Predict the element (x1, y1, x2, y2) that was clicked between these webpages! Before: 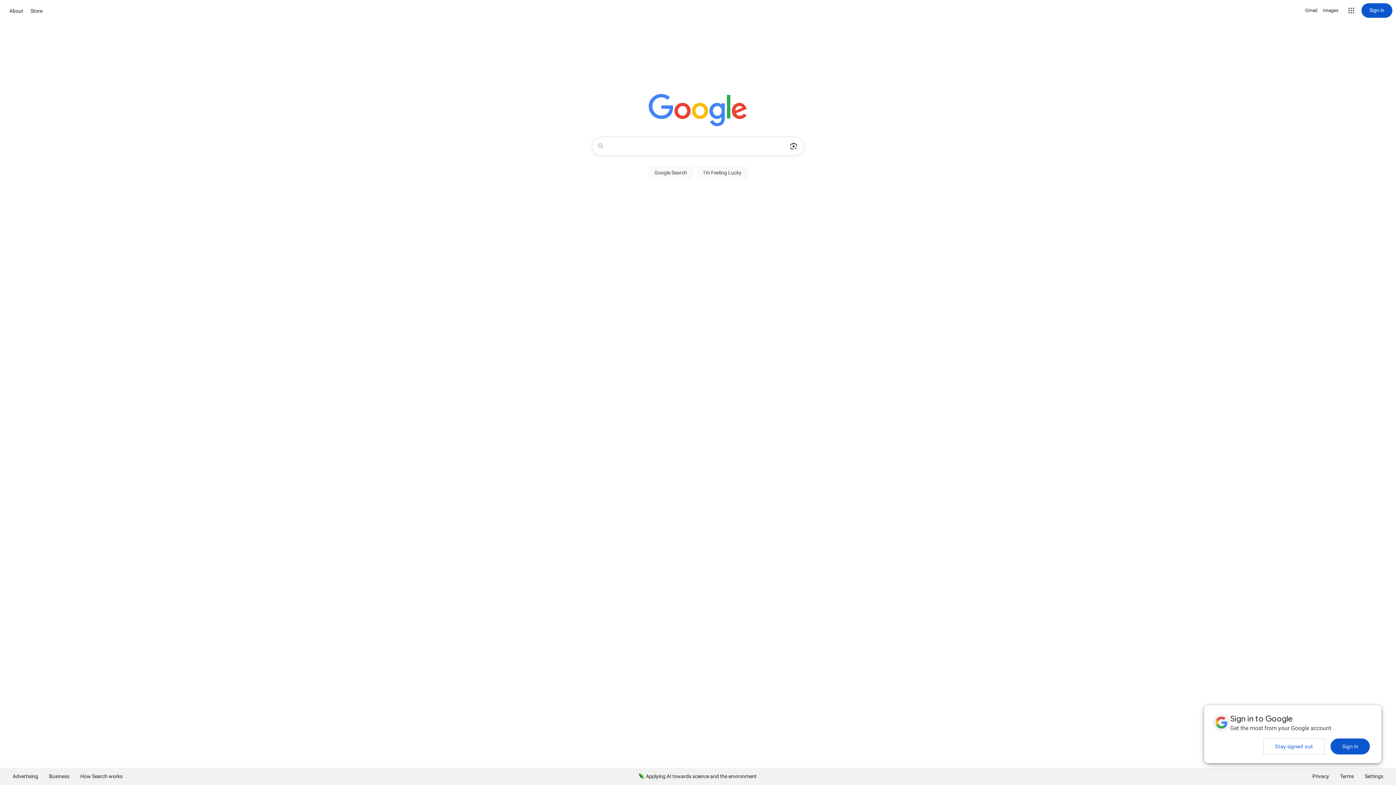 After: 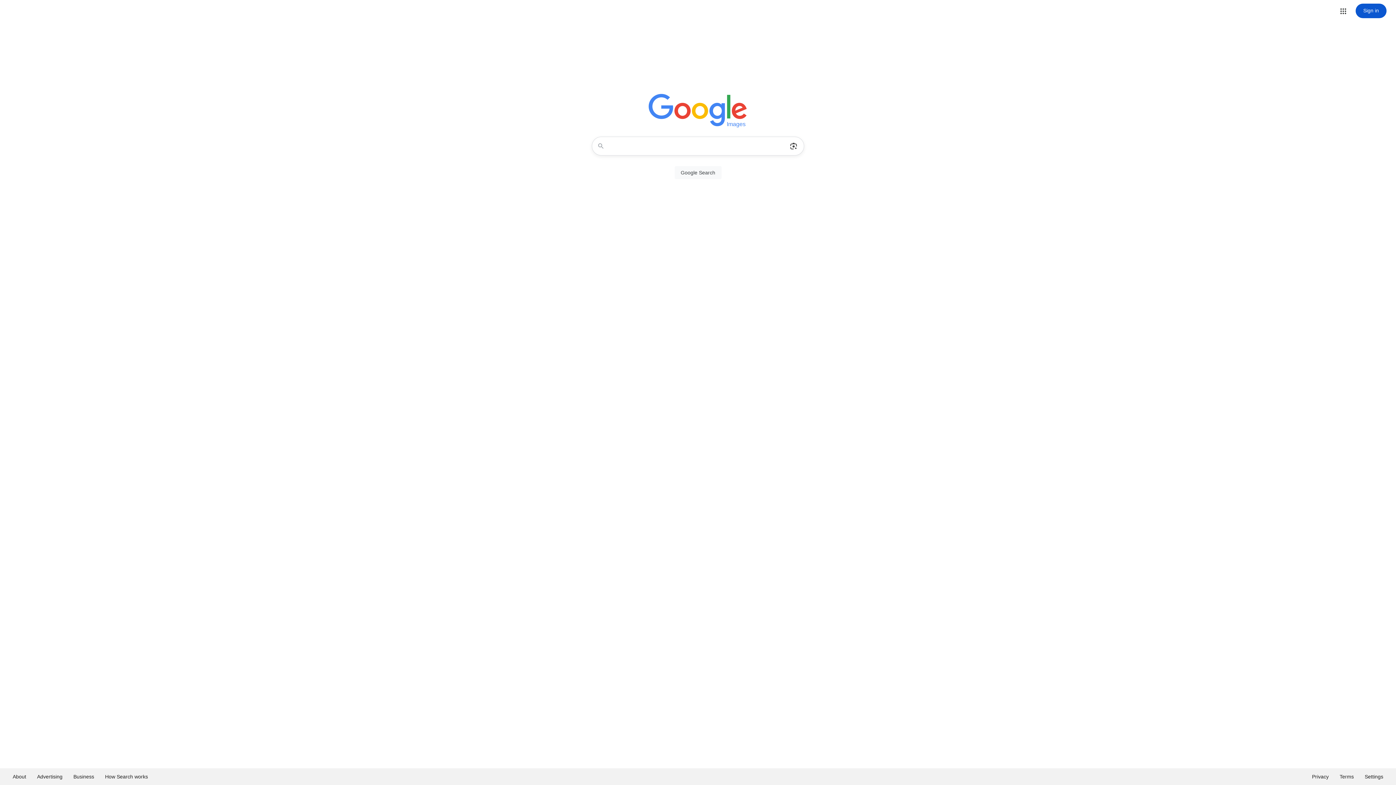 Action: bbox: (1323, 6, 1338, 14) label: Search for Images 